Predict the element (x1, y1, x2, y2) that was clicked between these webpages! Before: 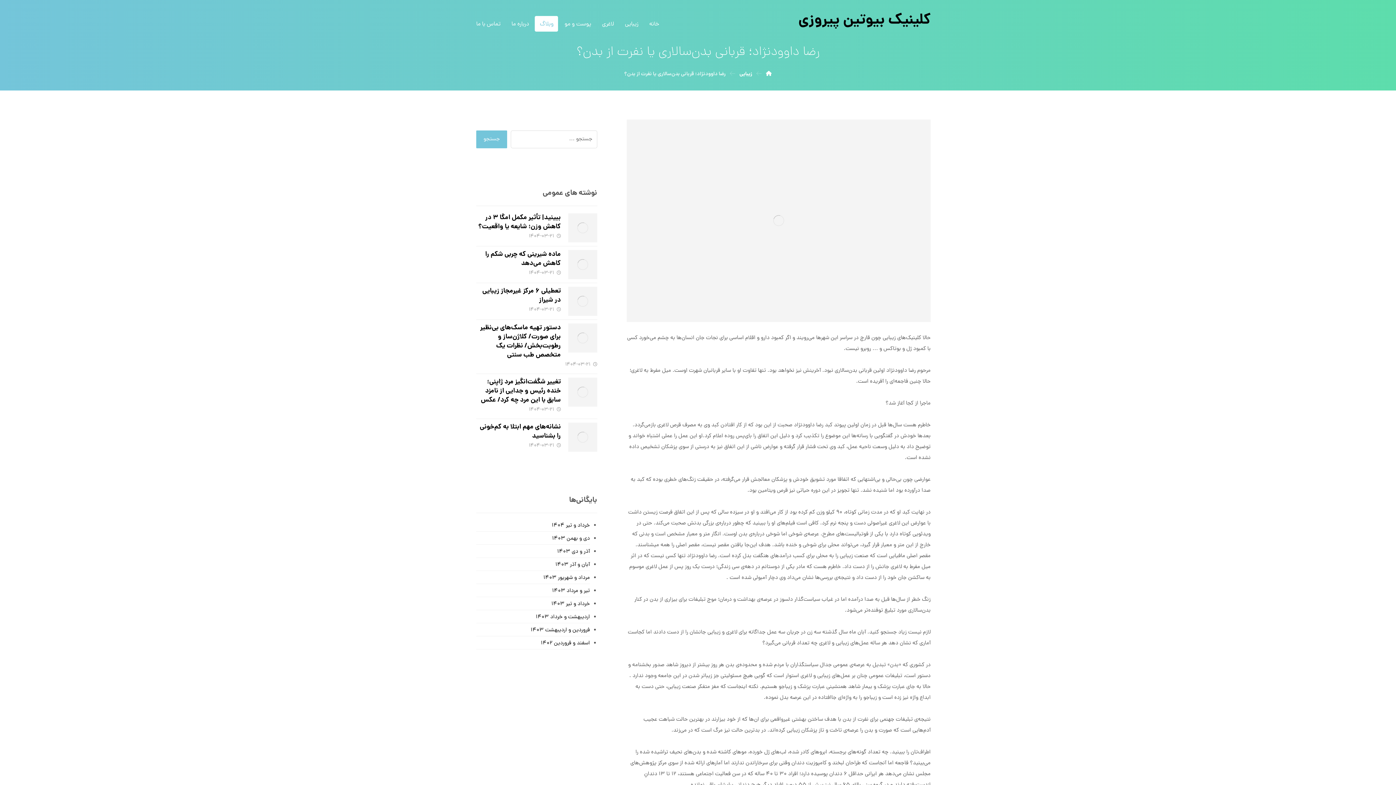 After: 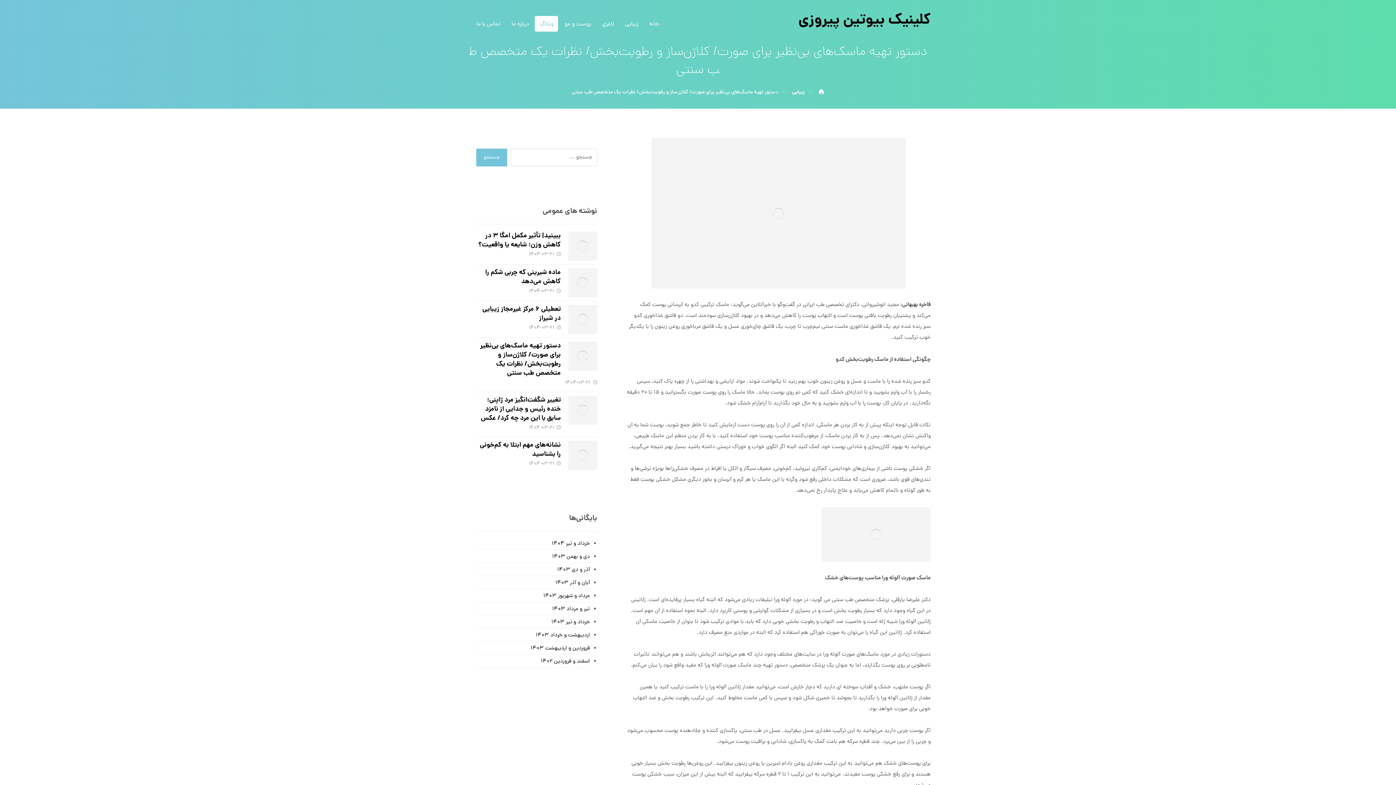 Action: bbox: (480, 322, 560, 360) label: دستور تهیه ماسک‌های بی‌نظیر برای صورت/ کلاژن‌ساز و رطوبت‌بخش/ نظرات یک متخصص طب سنتی